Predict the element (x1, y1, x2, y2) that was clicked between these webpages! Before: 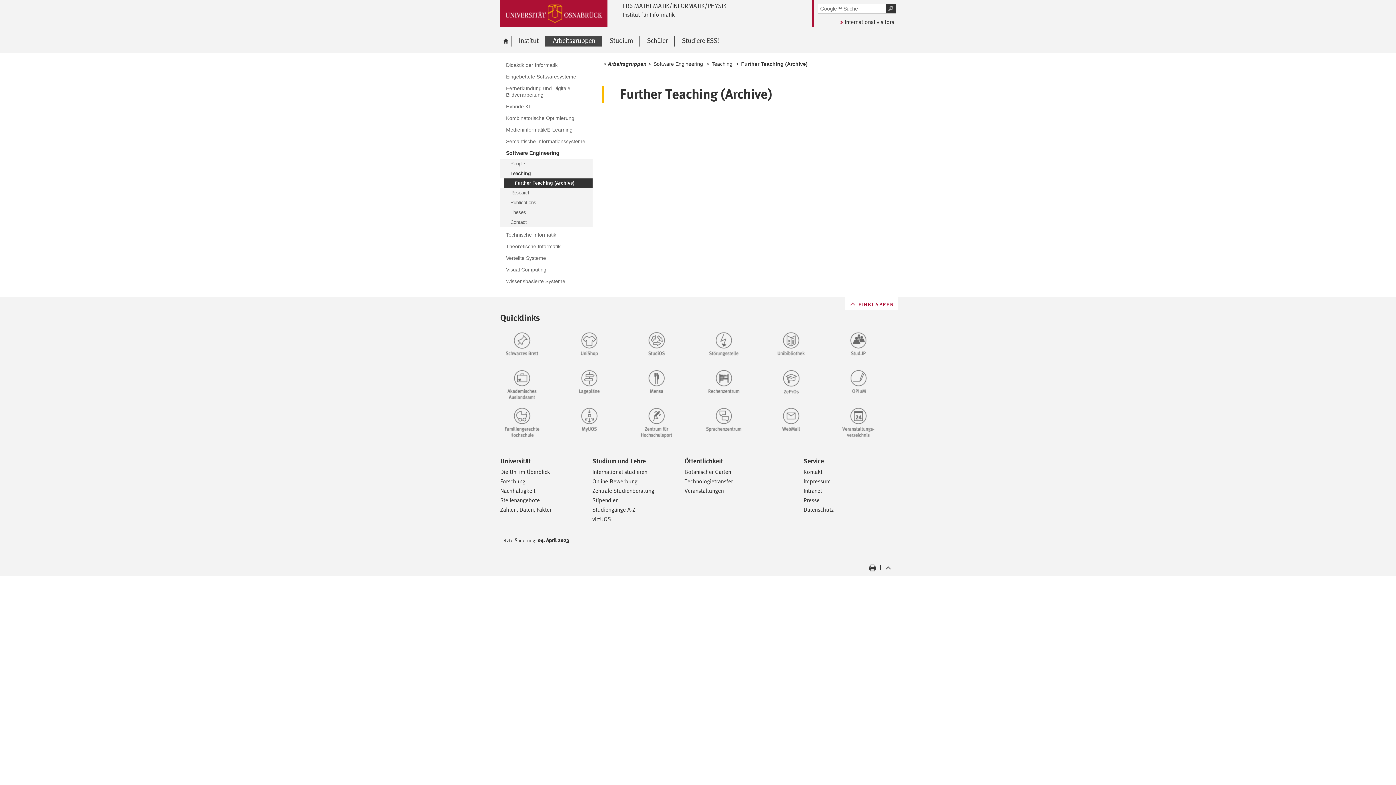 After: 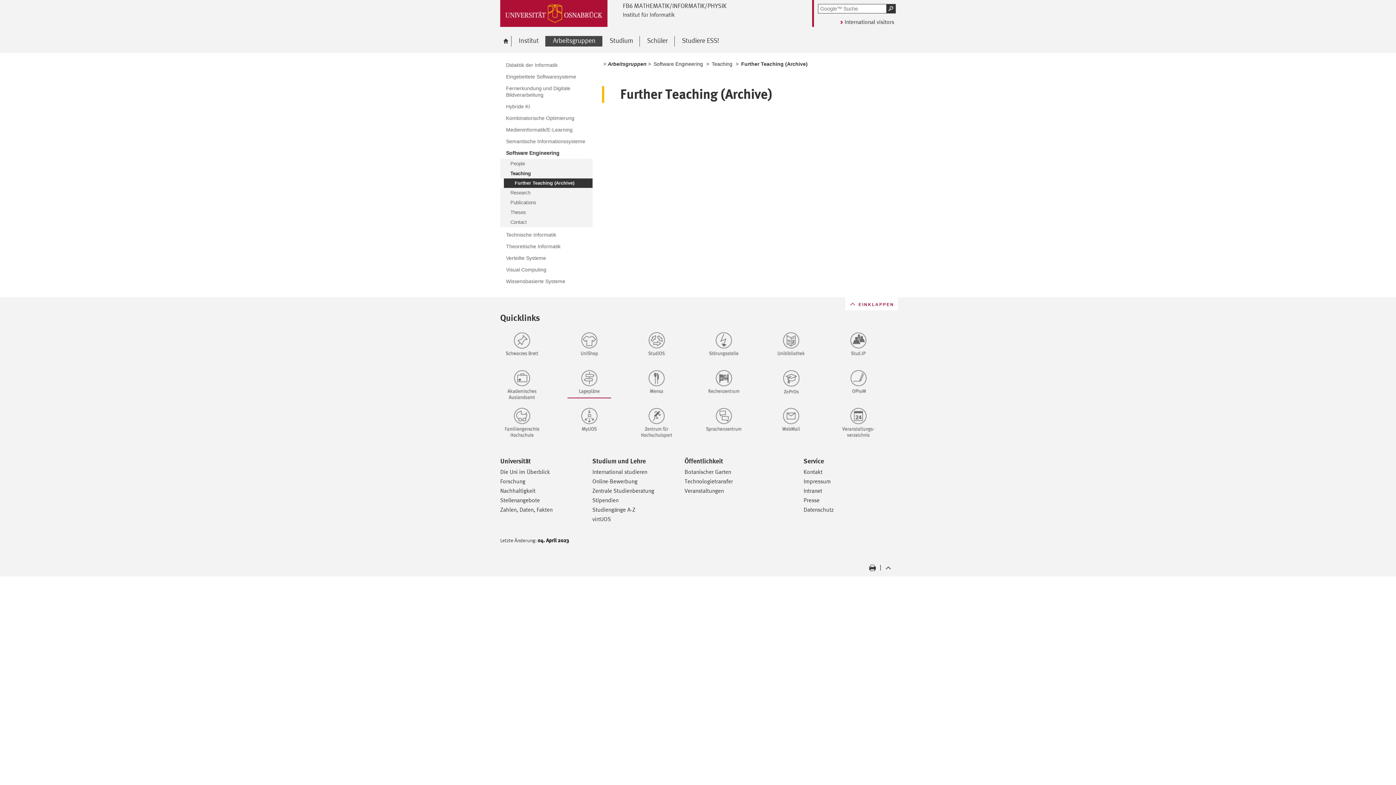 Action: bbox: (567, 368, 626, 398)